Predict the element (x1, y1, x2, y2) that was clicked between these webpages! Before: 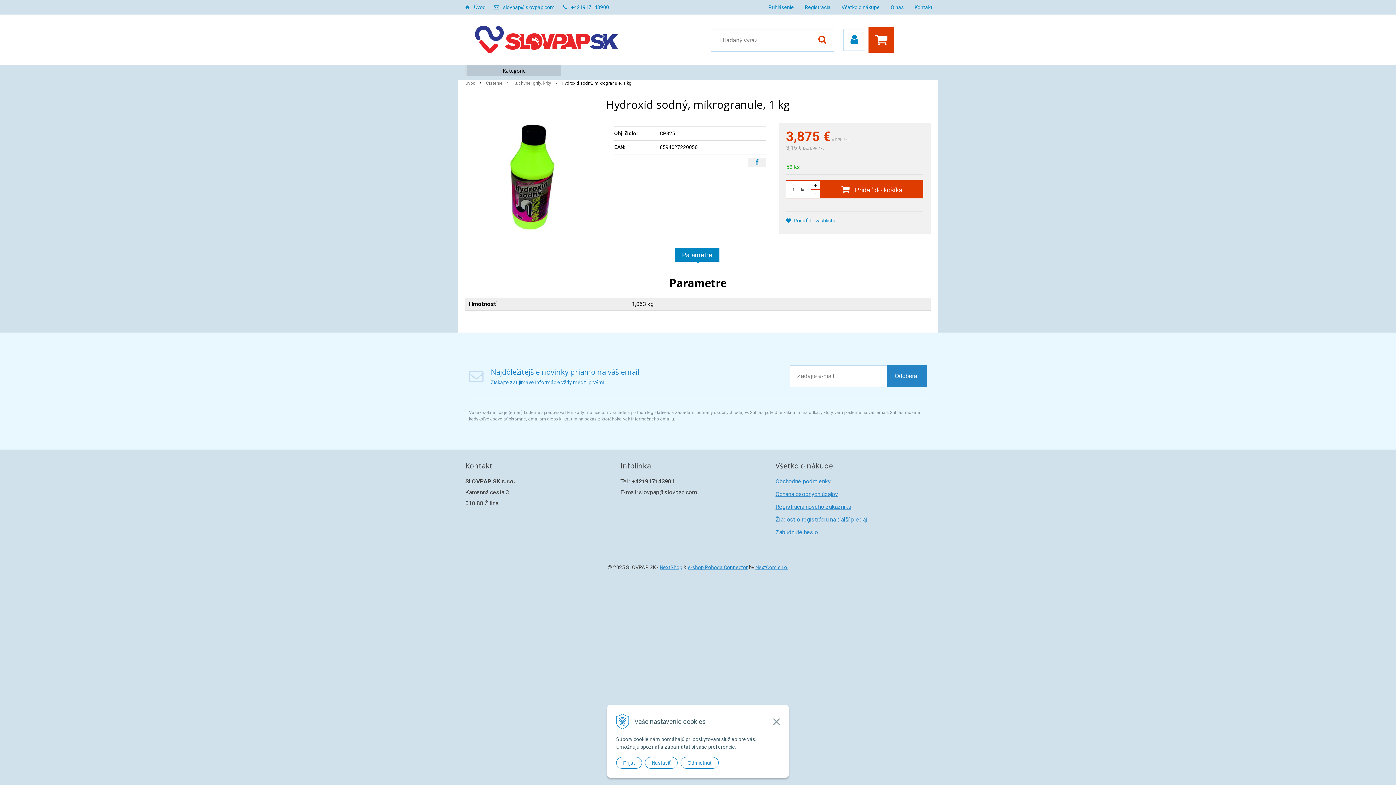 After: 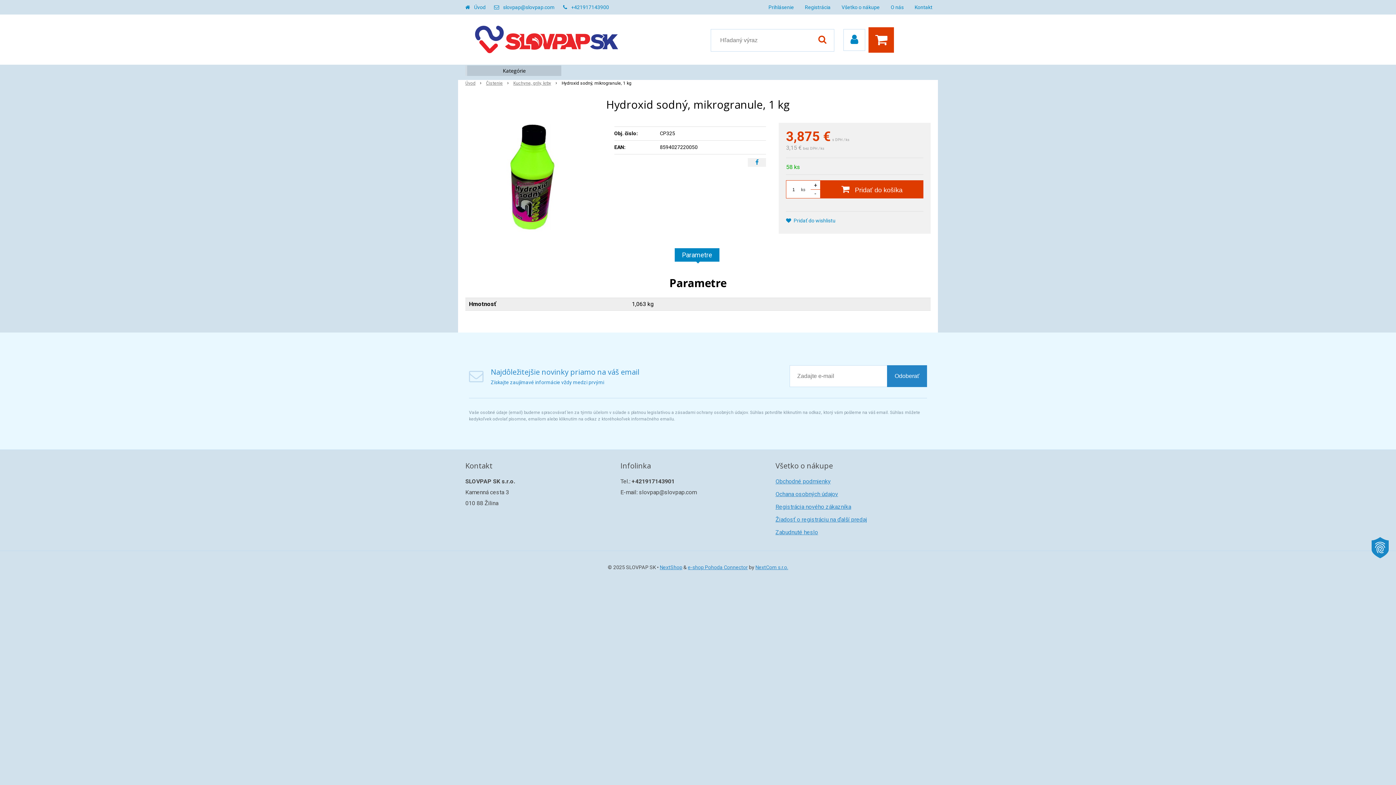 Action: label: Prijať bbox: (616, 757, 642, 769)